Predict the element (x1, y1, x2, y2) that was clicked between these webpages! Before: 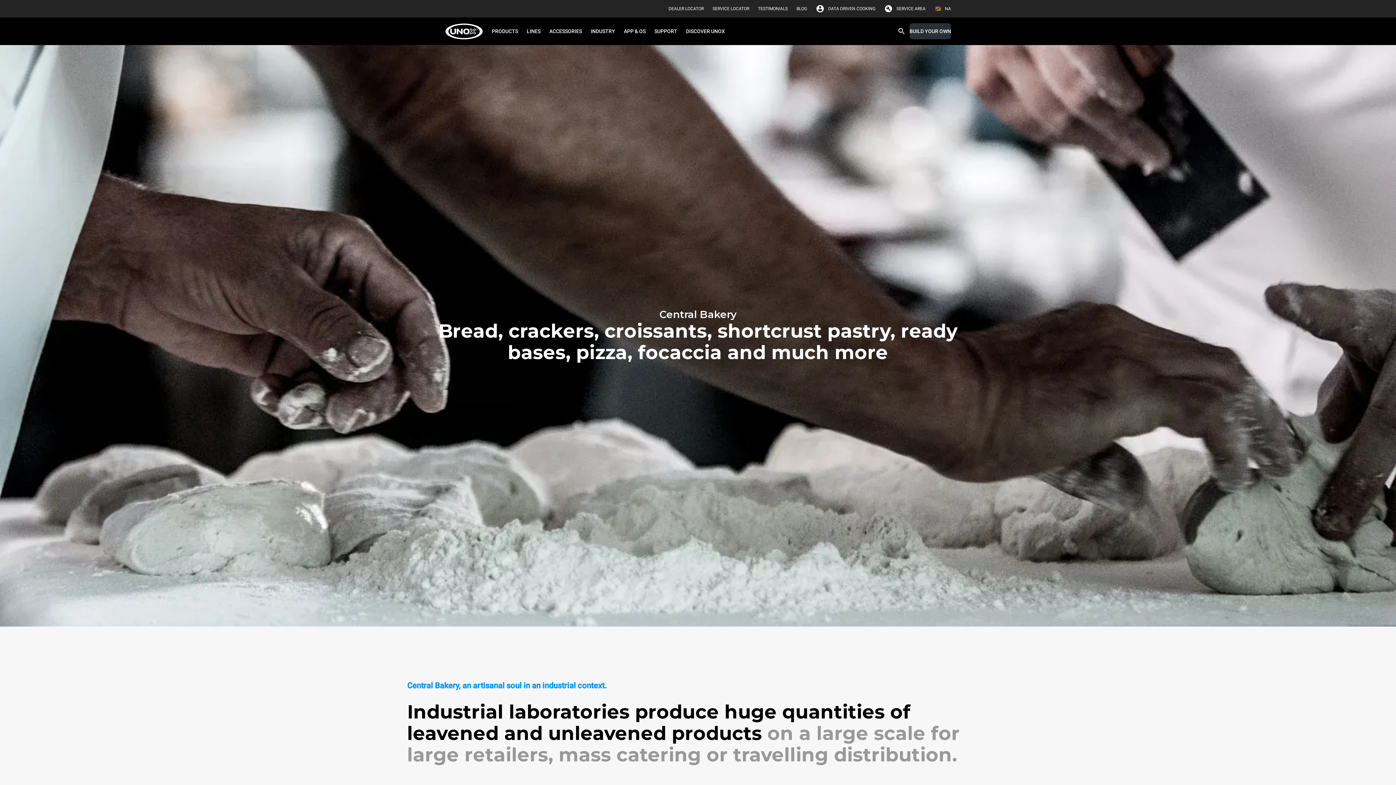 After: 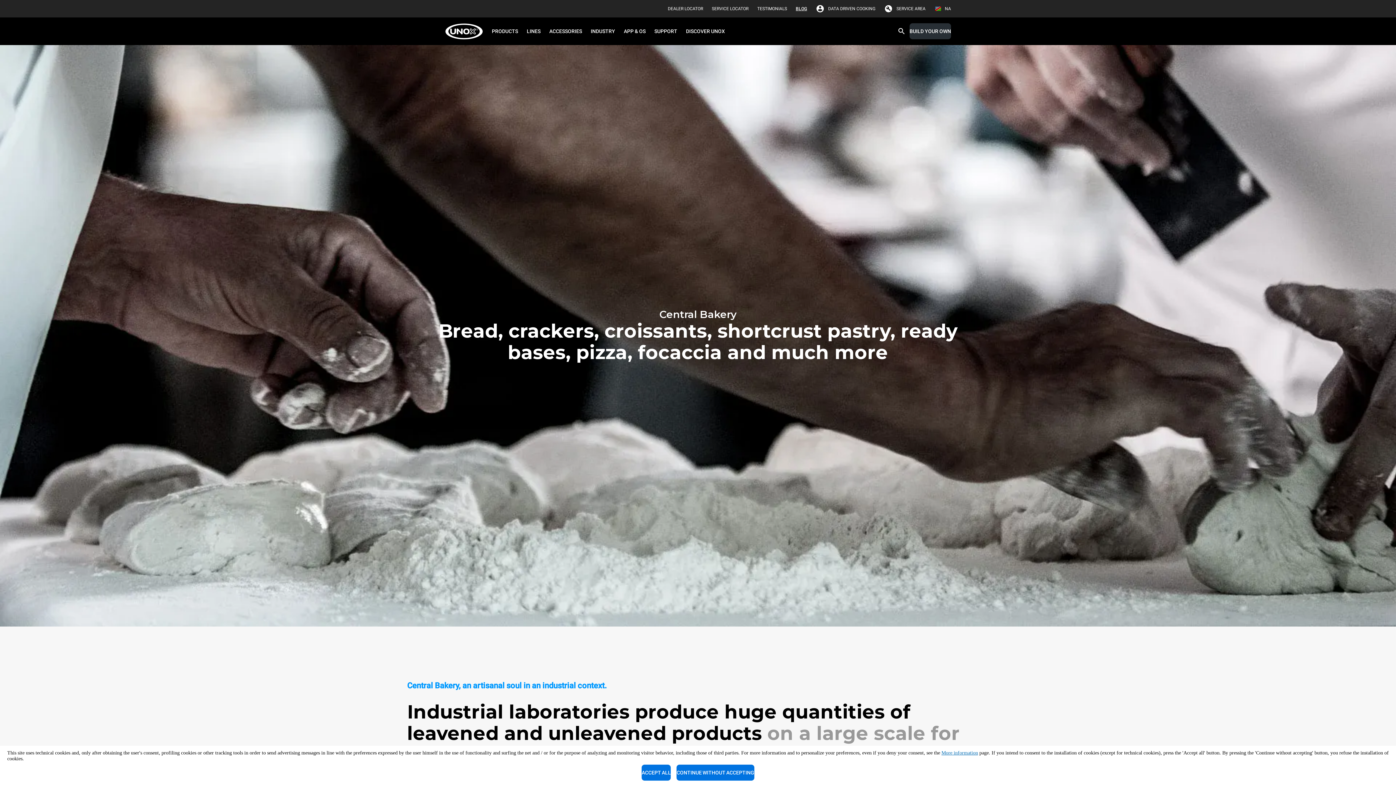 Action: bbox: (796, 2, 807, 14) label: BLOG